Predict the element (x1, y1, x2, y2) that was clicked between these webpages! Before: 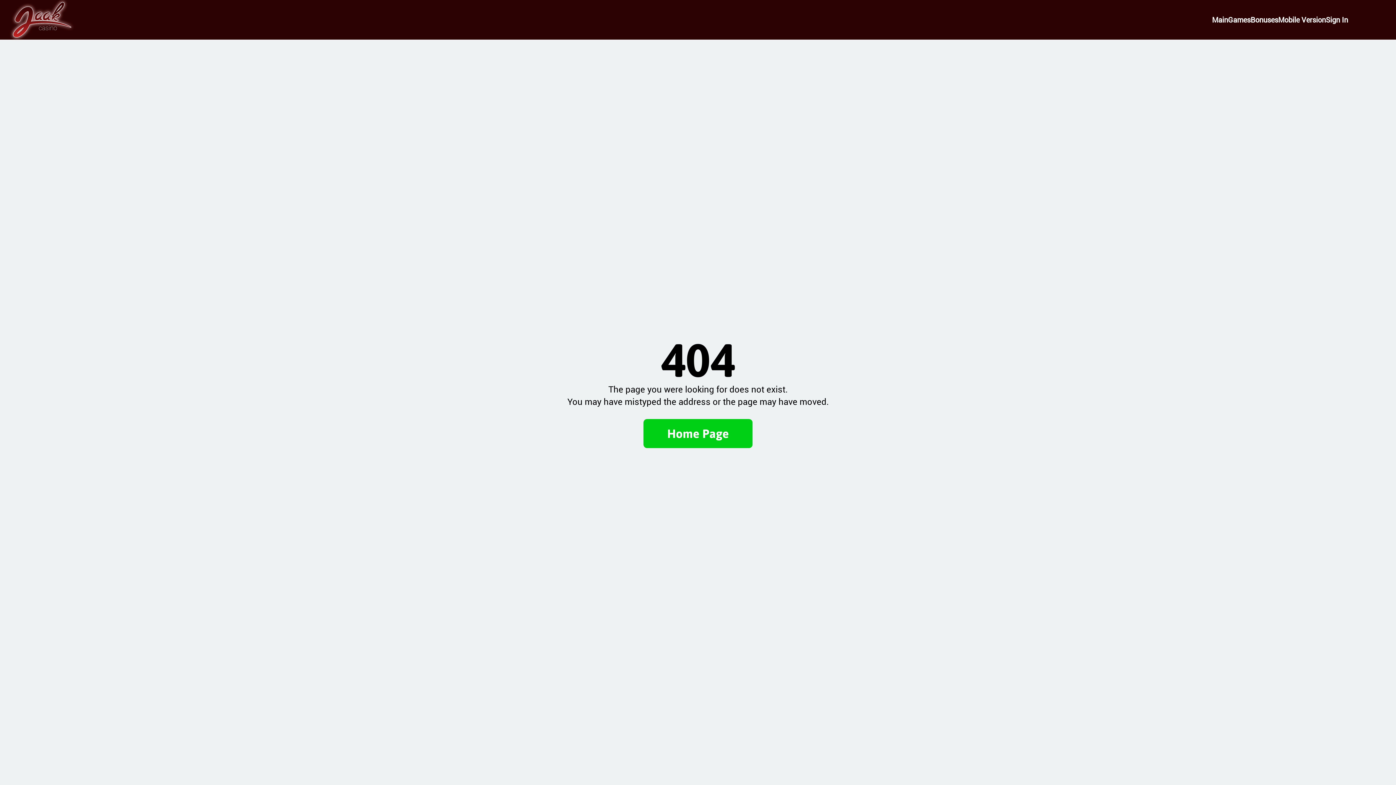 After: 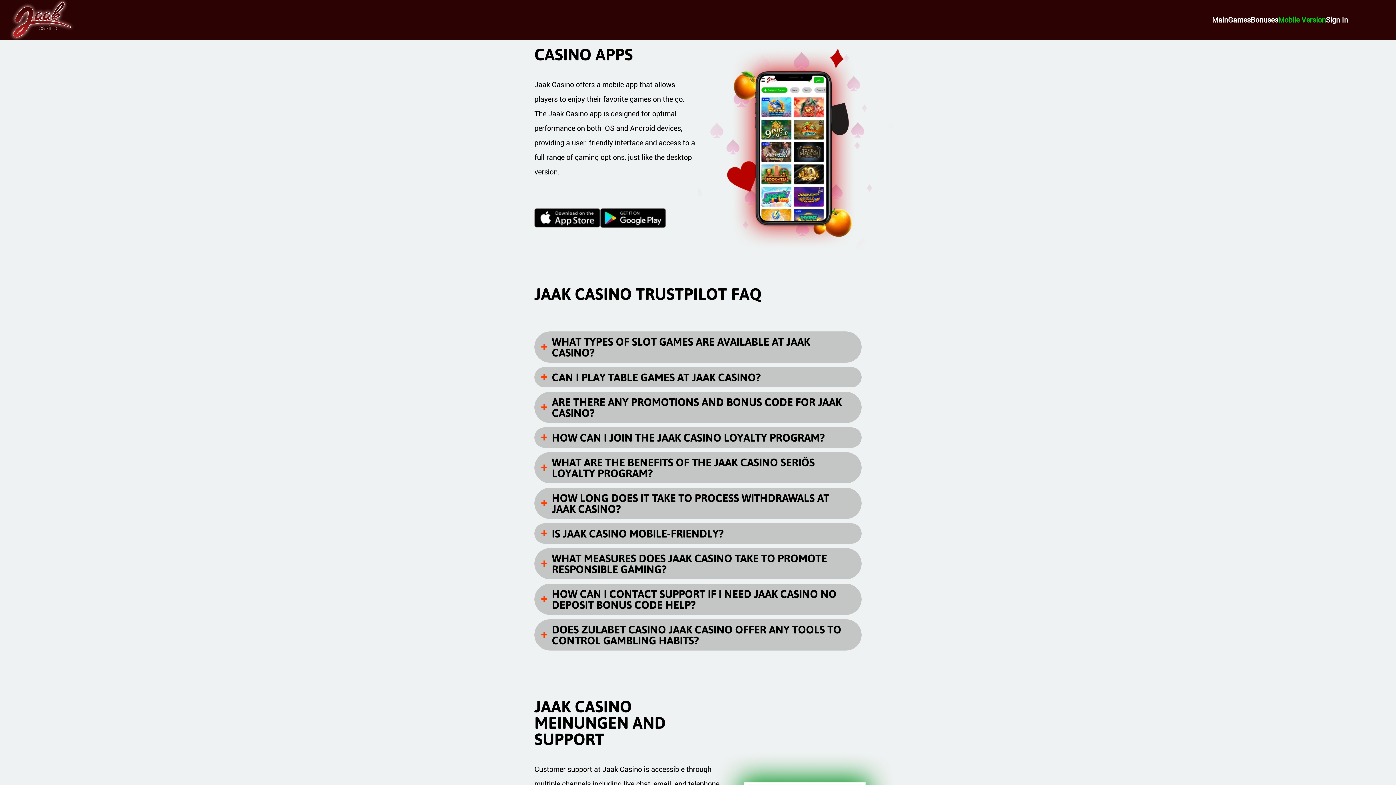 Action: label: Mobile version bbox: (1278, 15, 1326, 24)